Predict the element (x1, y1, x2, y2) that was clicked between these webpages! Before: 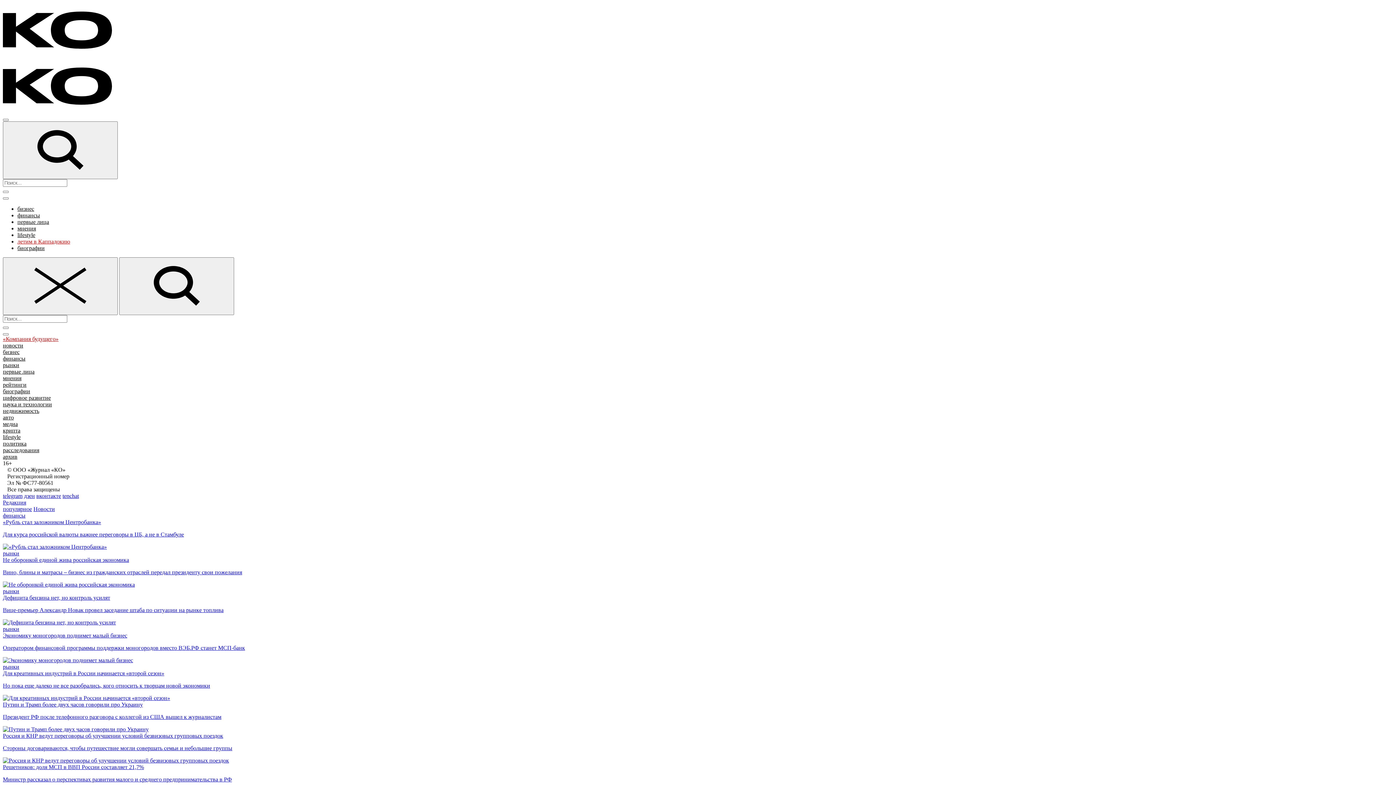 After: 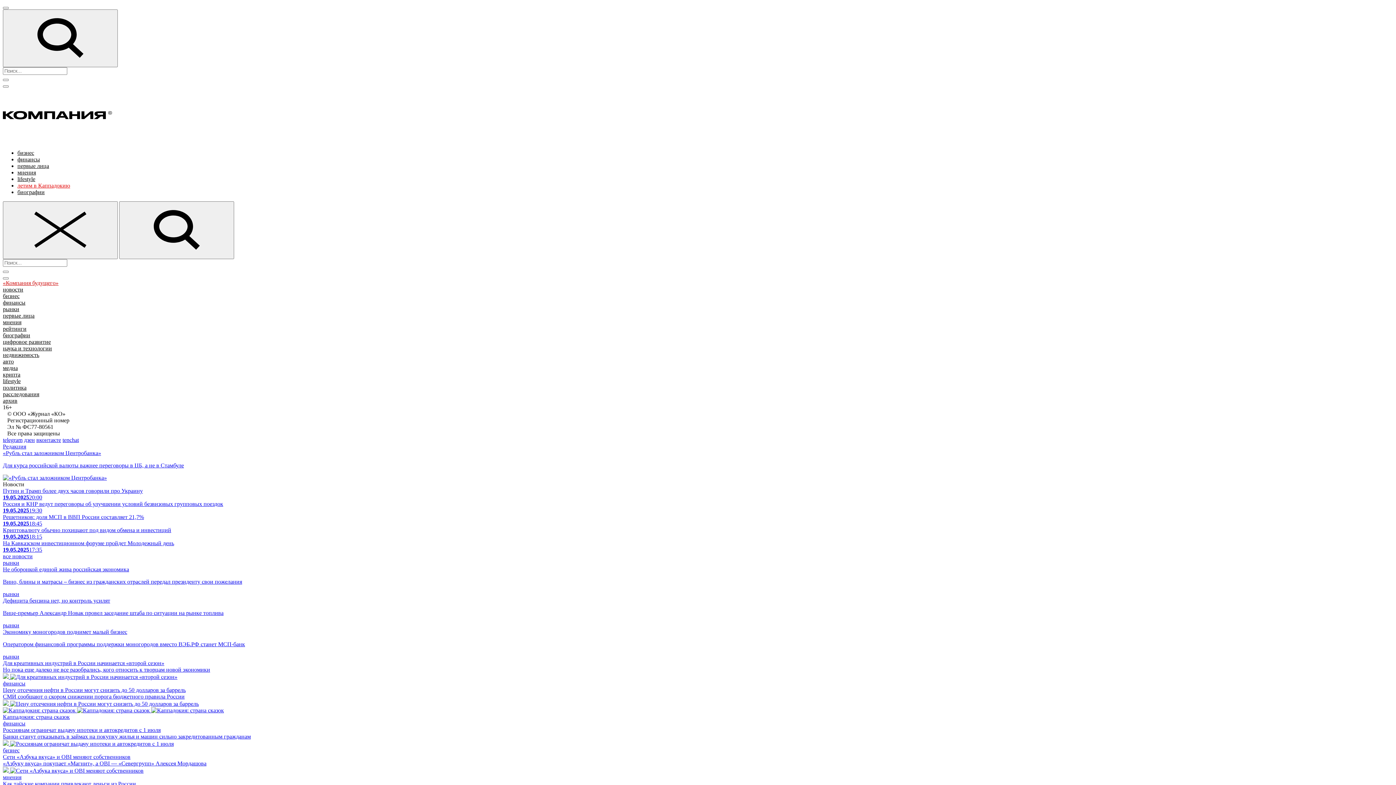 Action: bbox: (2, 52, 112, 58)